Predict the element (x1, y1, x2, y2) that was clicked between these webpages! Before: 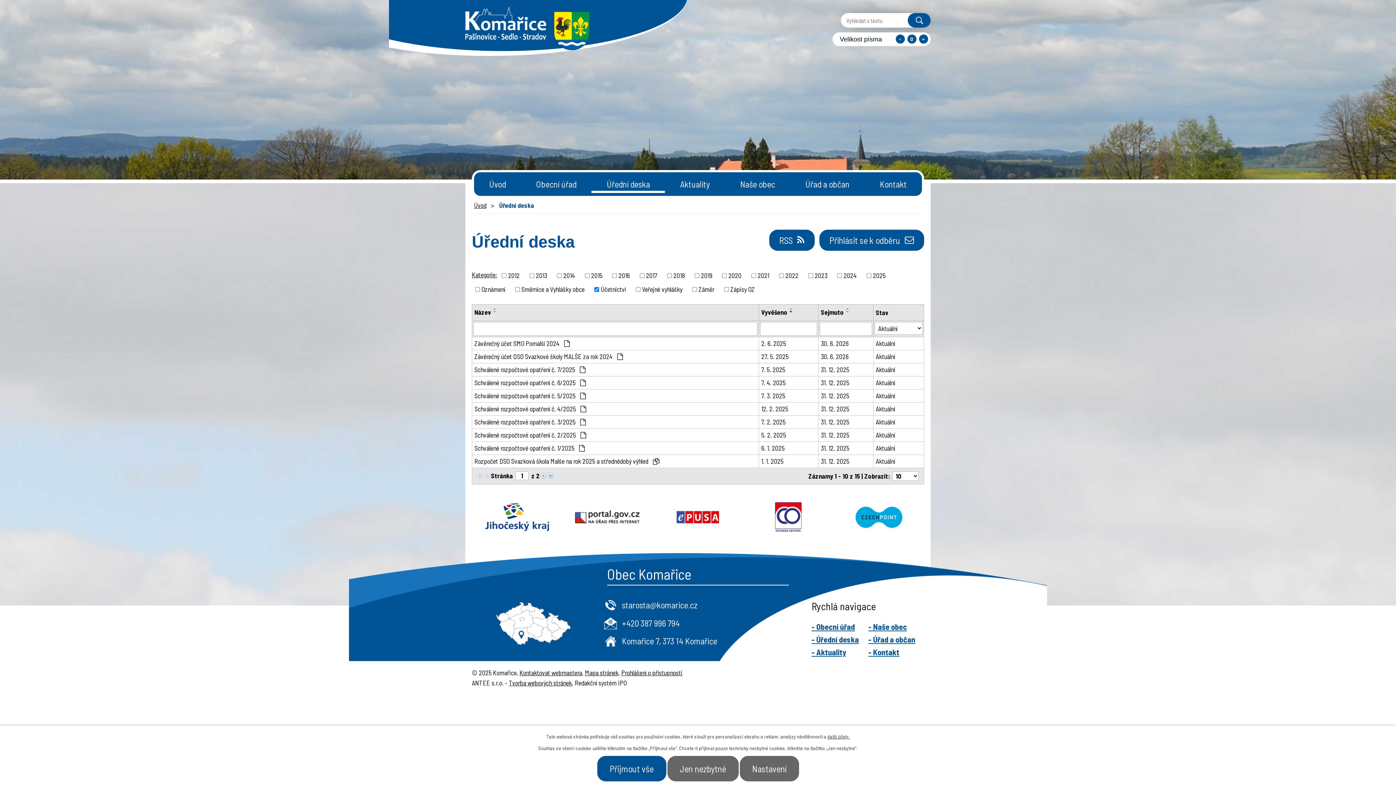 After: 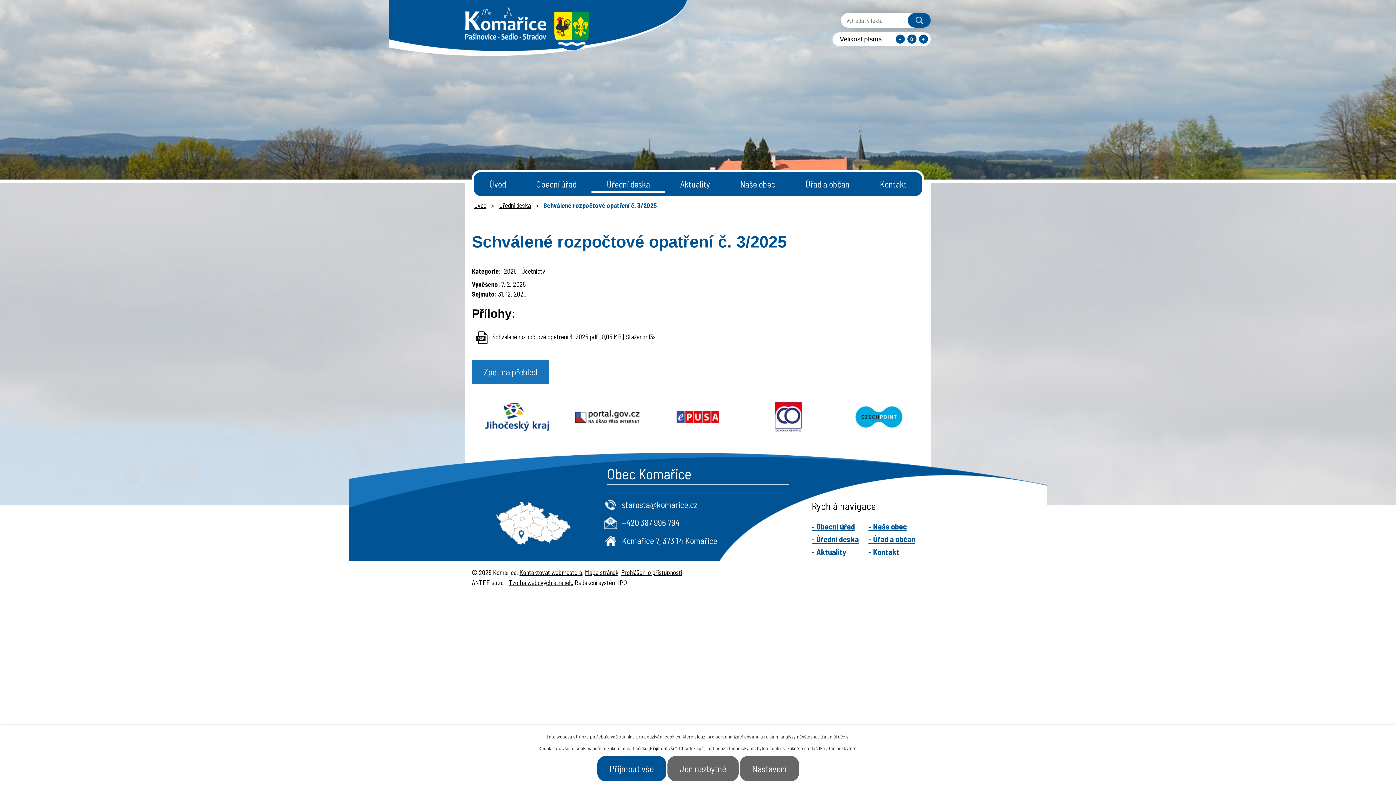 Action: bbox: (876, 417, 921, 427) label: Aktuální